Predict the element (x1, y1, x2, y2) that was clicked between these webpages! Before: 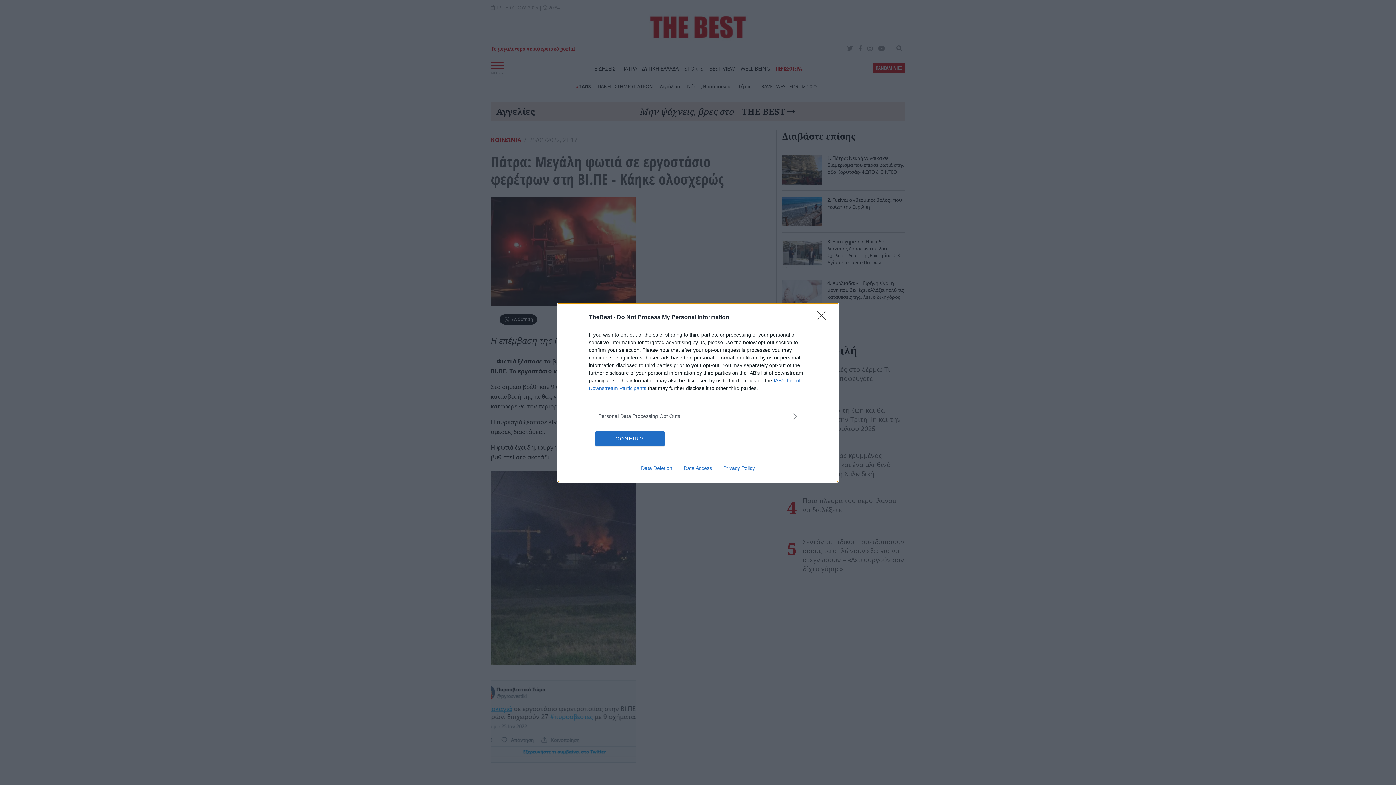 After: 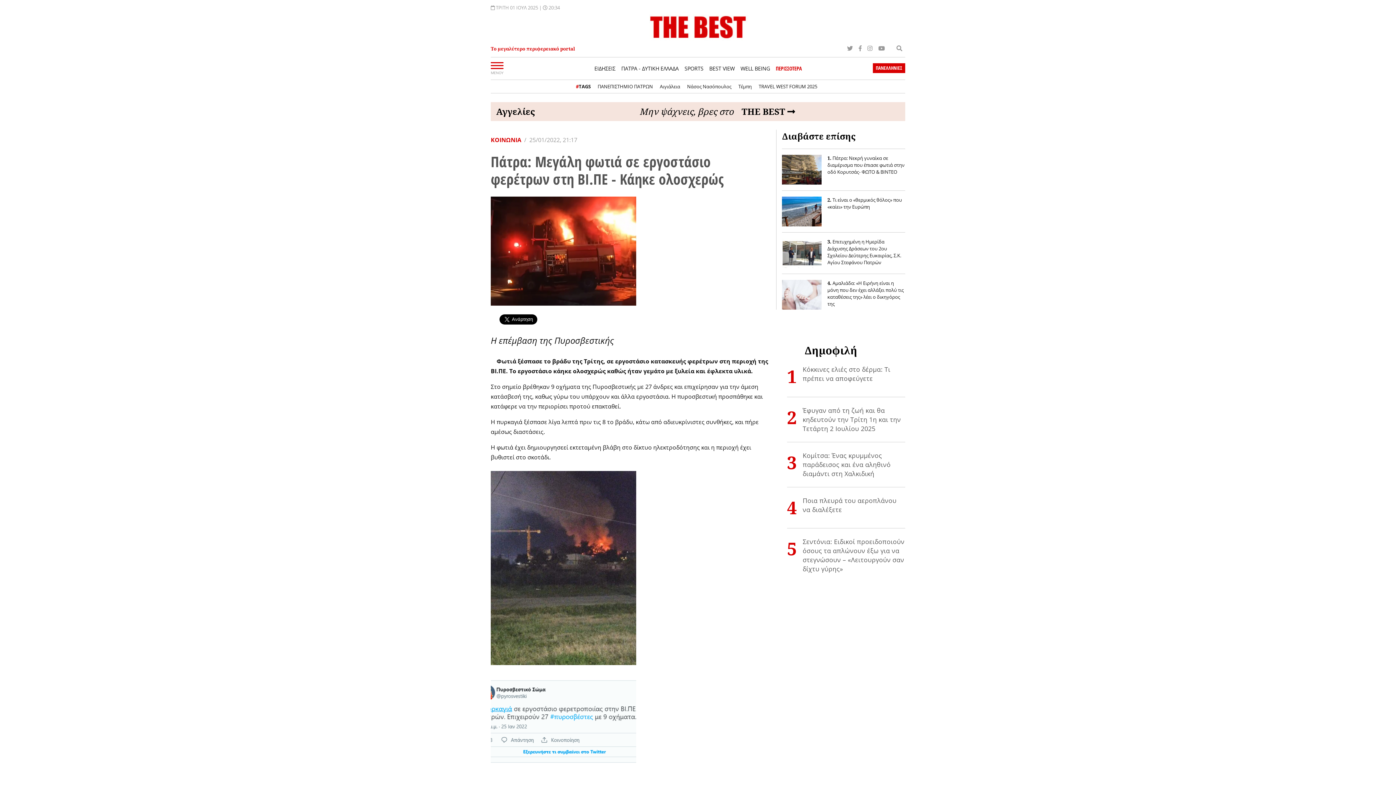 Action: label: CONFIRM bbox: (595, 431, 664, 446)